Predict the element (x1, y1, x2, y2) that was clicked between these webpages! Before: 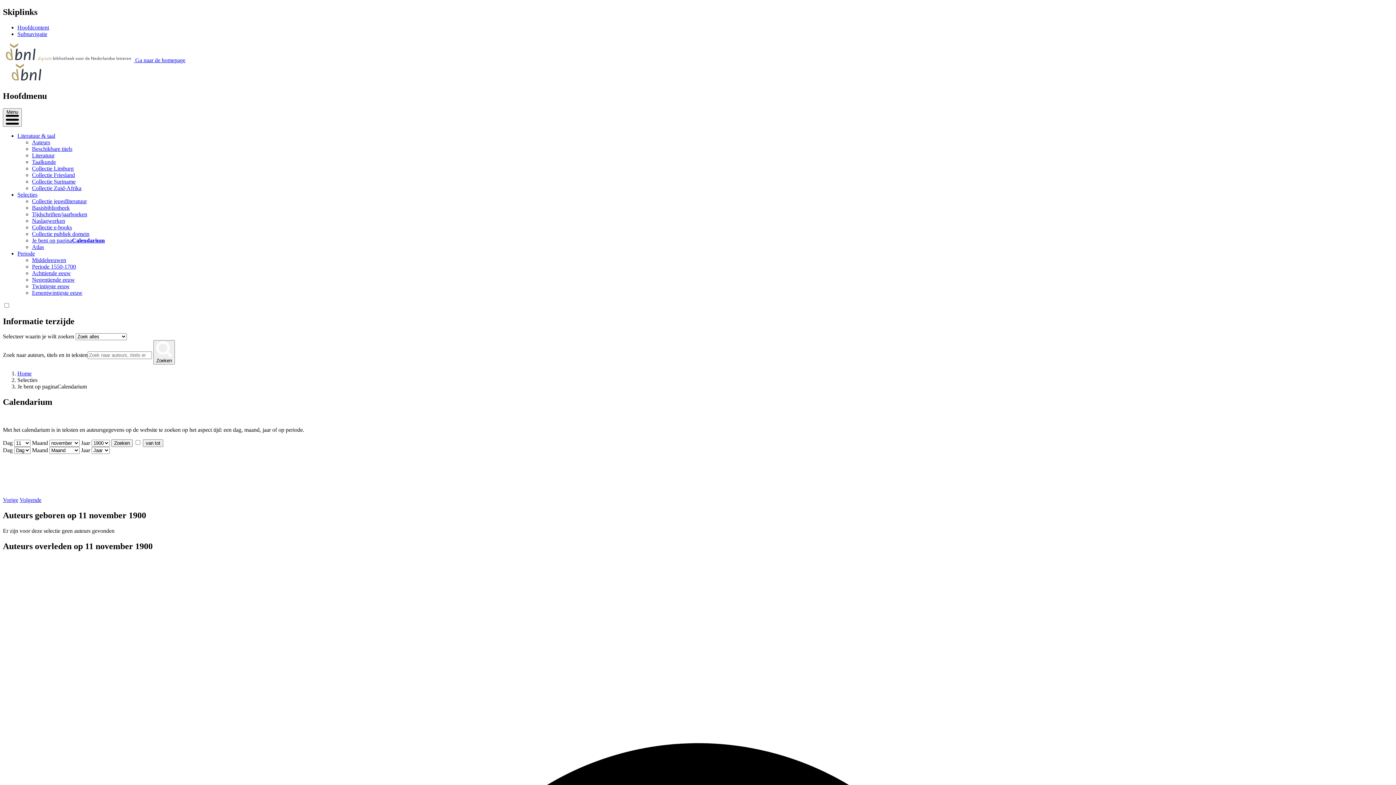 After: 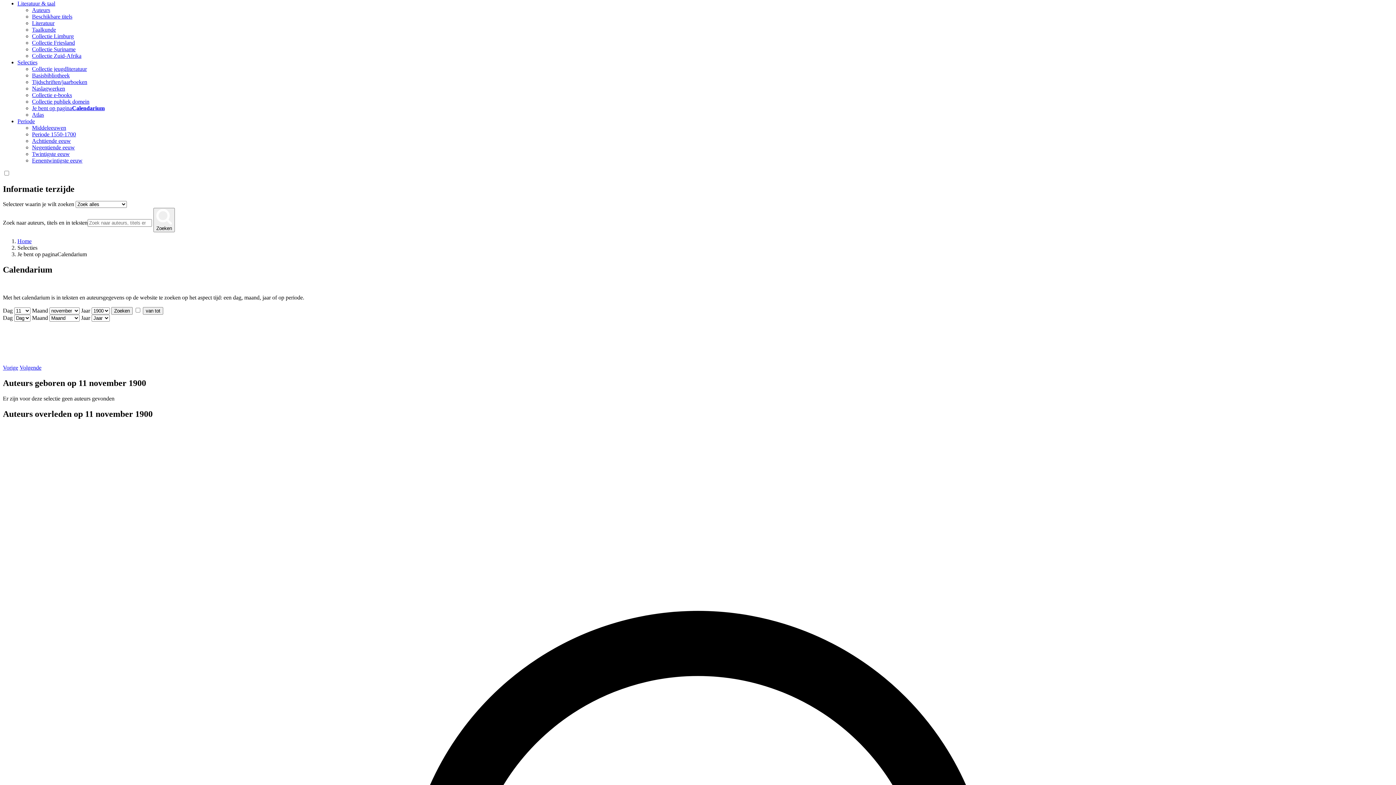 Action: label: Literatuur & taal bbox: (17, 132, 55, 138)